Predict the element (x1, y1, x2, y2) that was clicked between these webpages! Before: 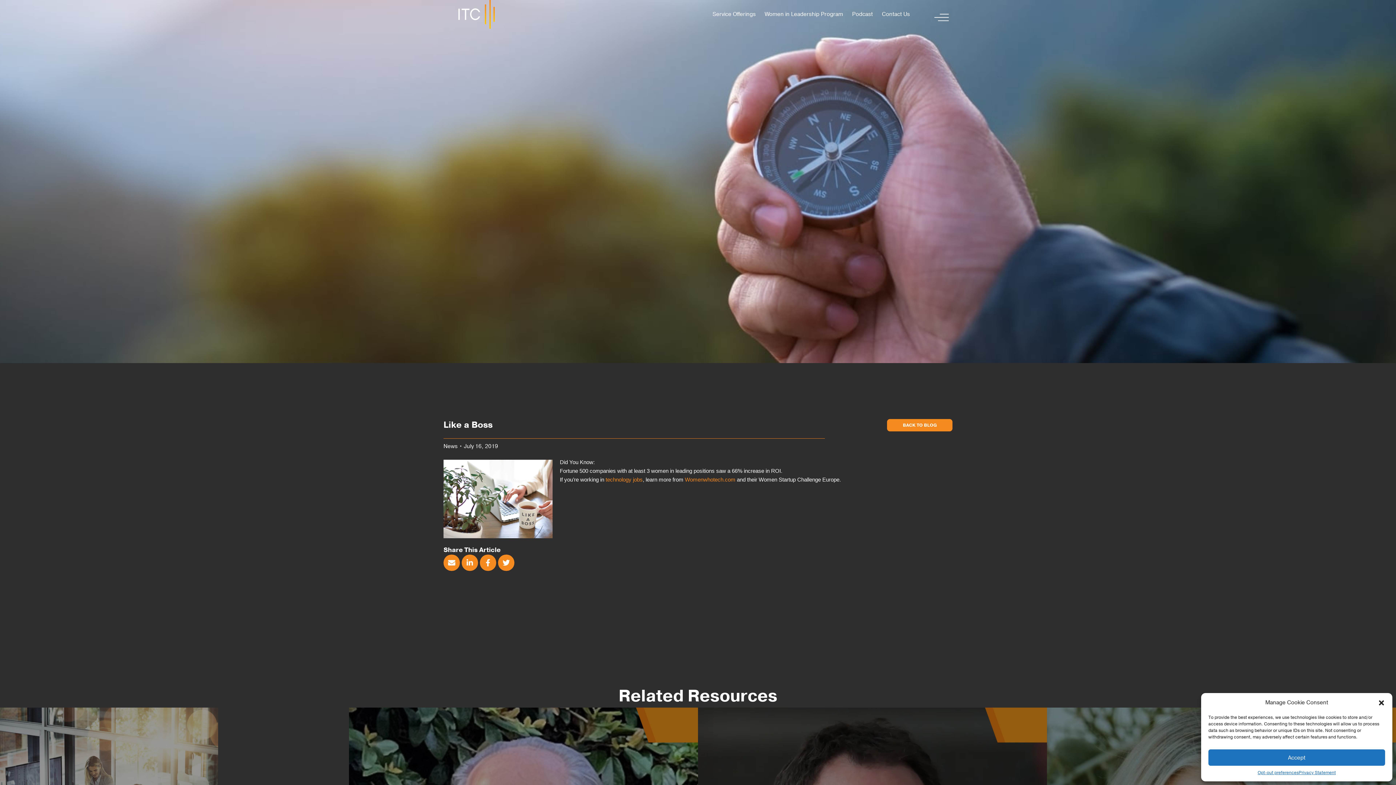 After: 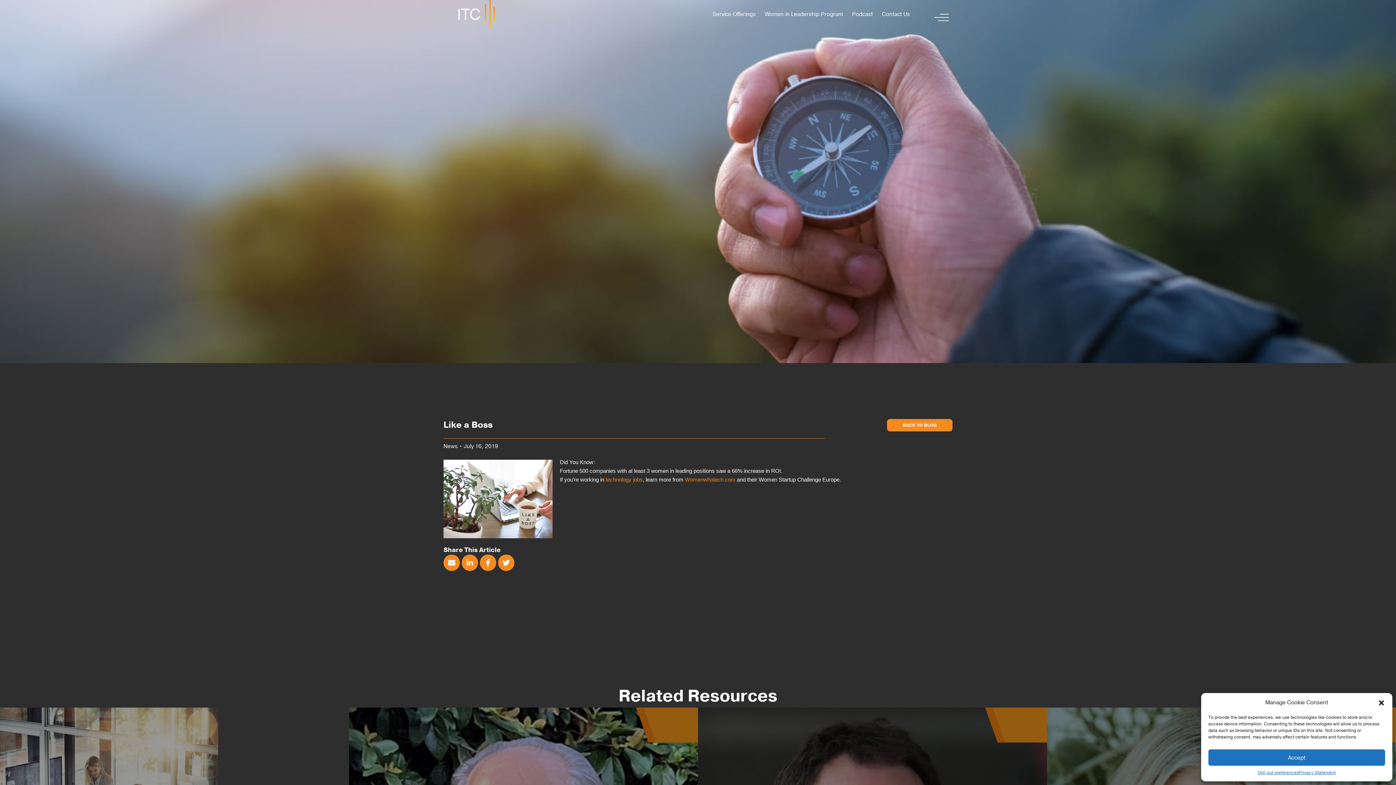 Action: bbox: (443, 555, 460, 571) label: Share on Email